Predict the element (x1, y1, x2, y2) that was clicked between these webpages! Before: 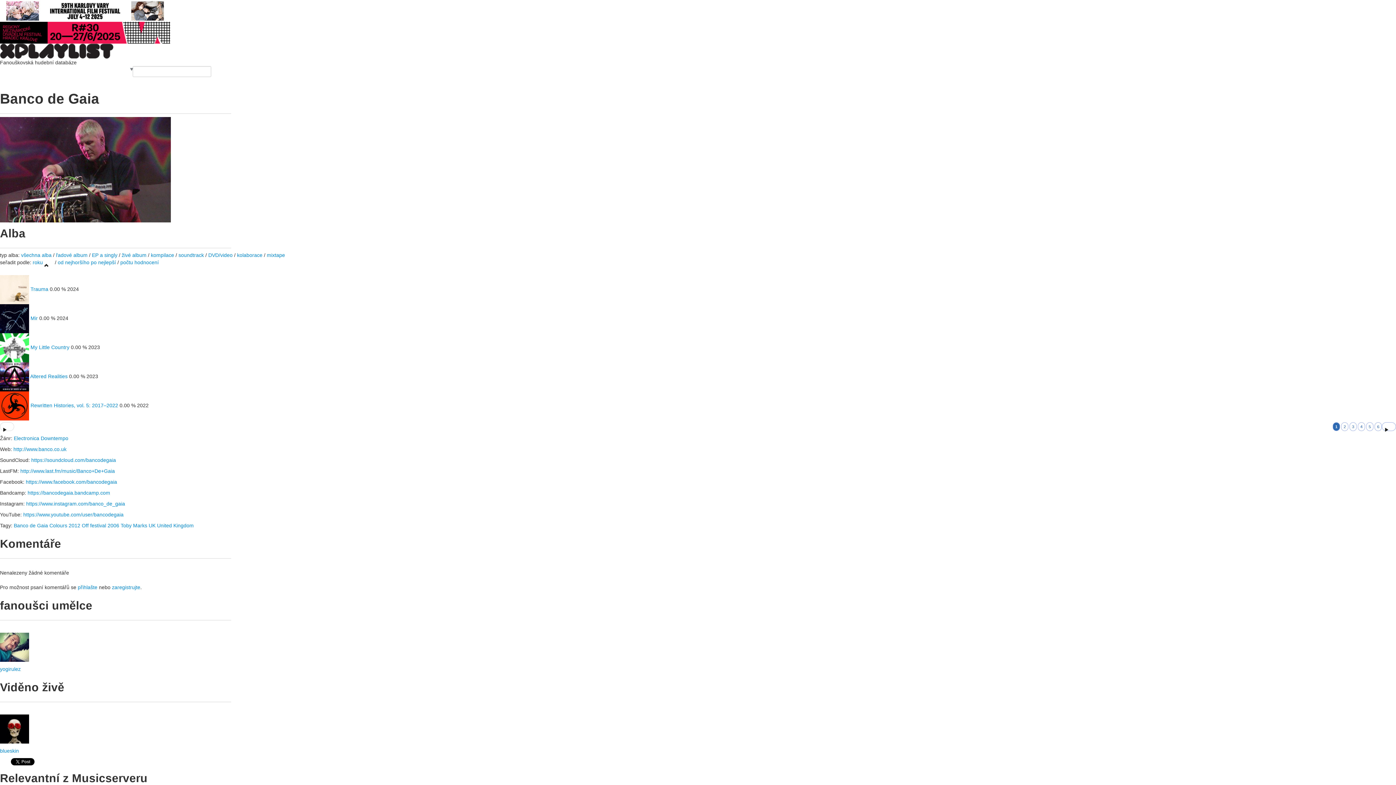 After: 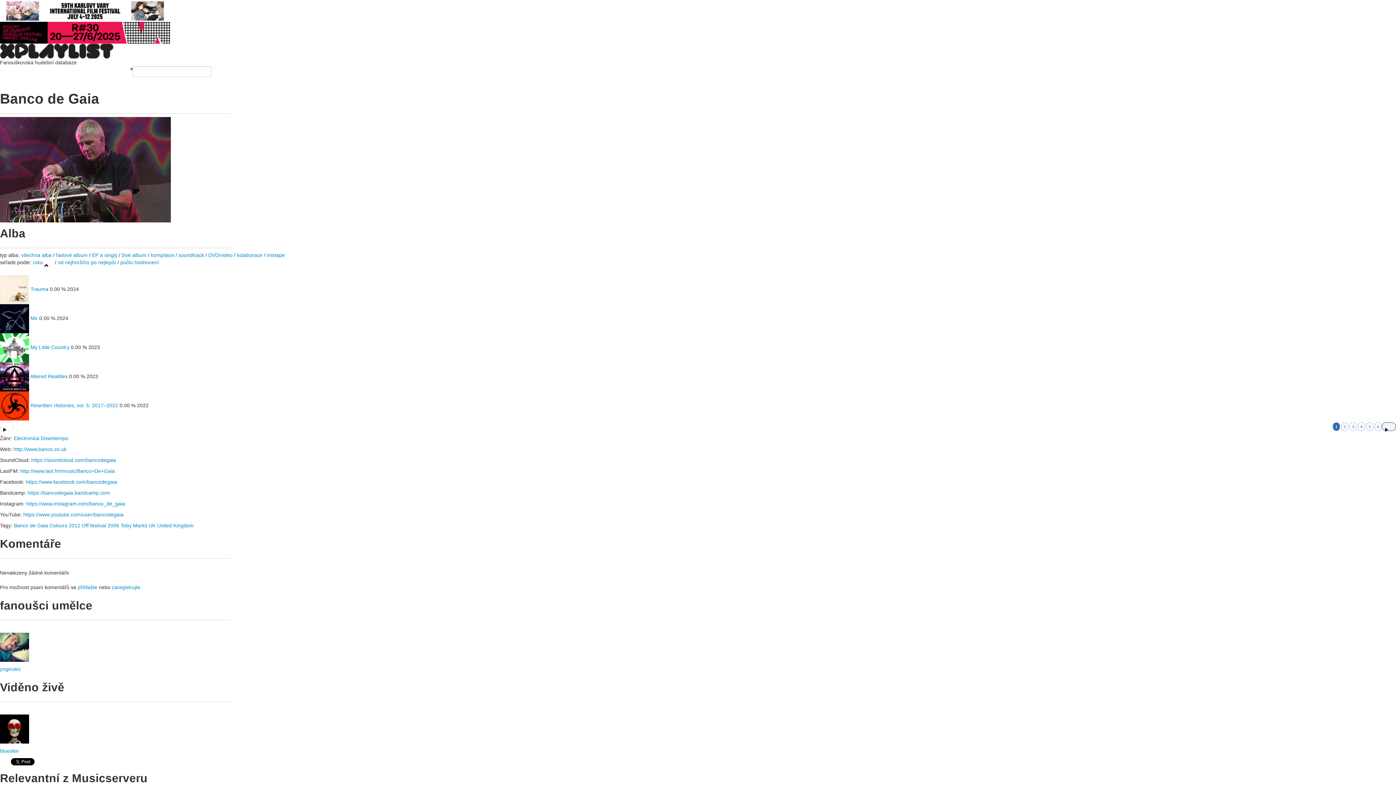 Action: bbox: (1382, 422, 1396, 431)